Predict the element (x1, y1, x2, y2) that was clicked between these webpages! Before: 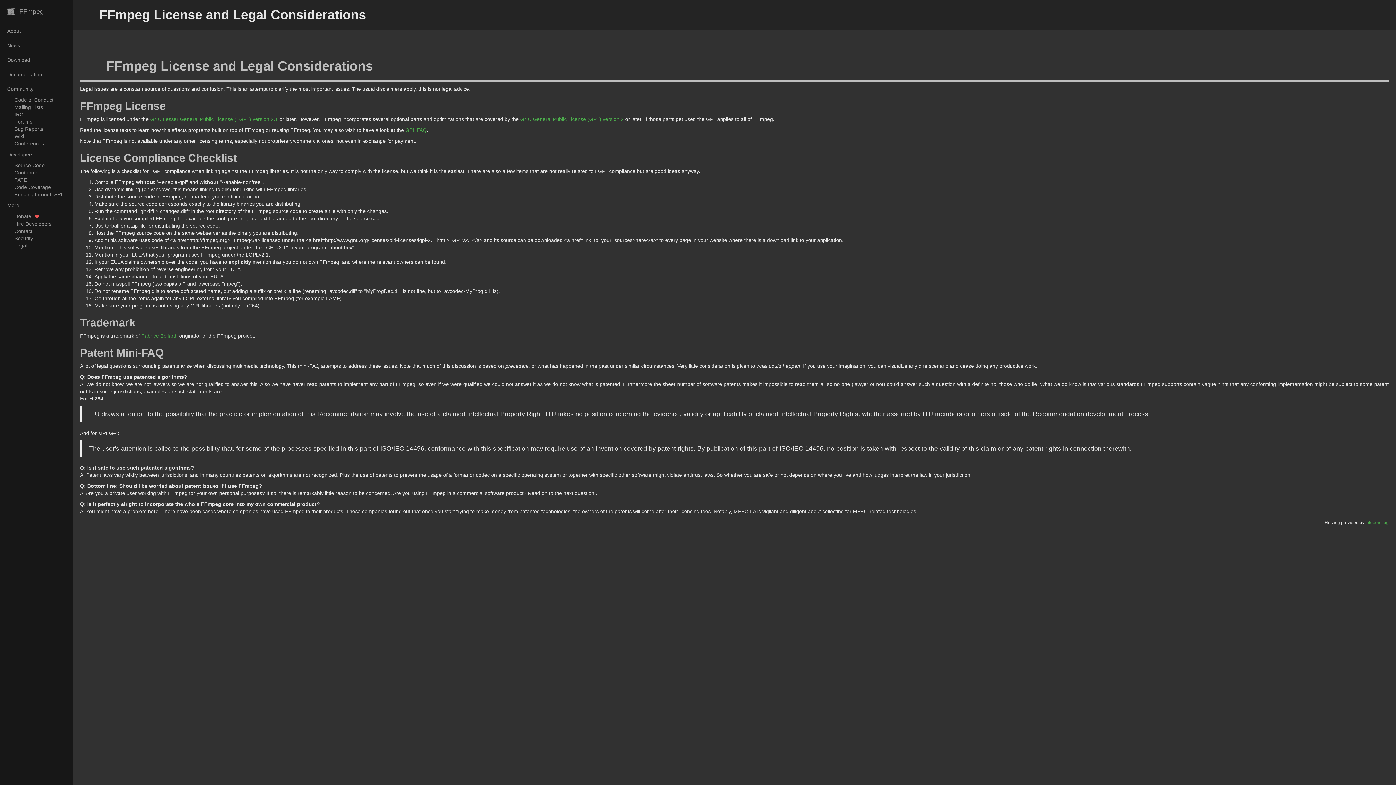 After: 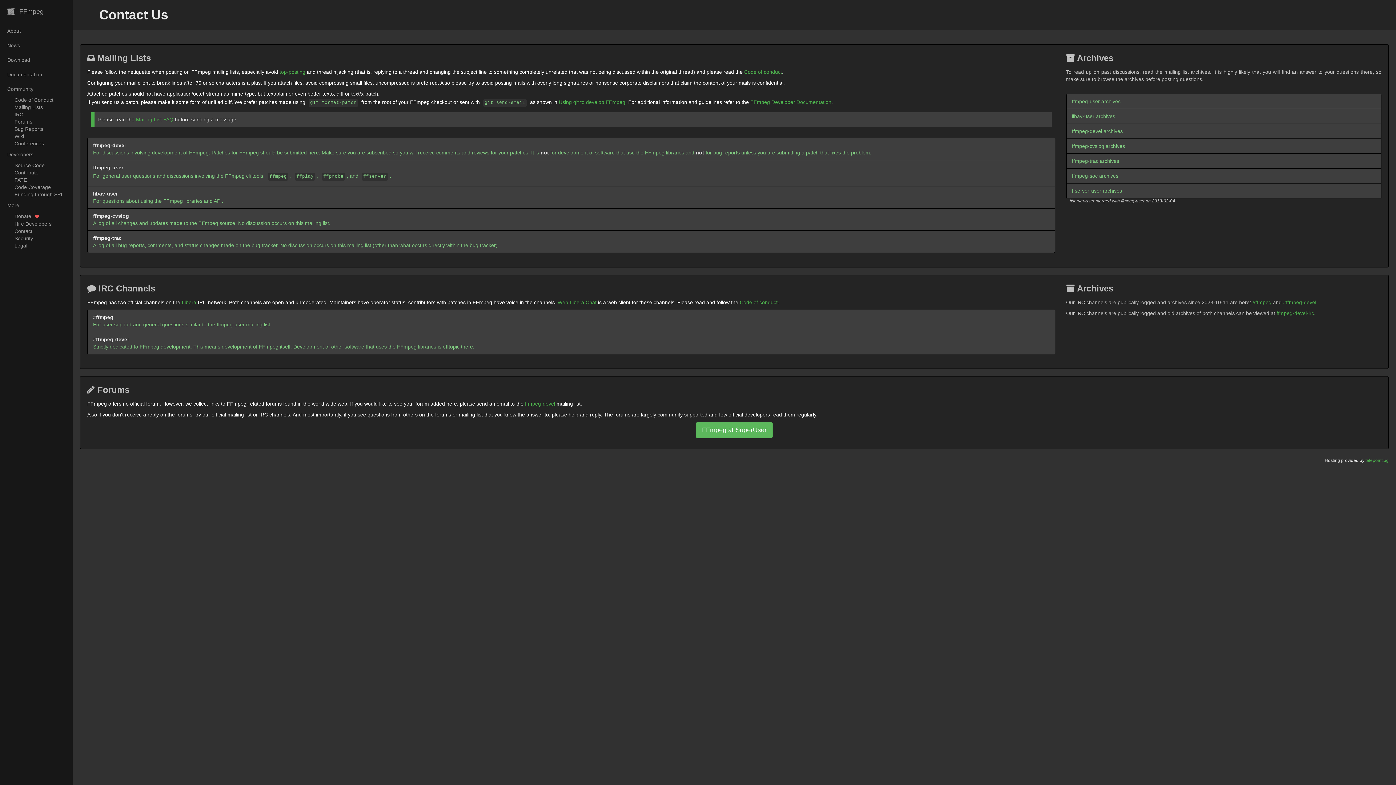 Action: bbox: (0, 227, 72, 234) label: Contact